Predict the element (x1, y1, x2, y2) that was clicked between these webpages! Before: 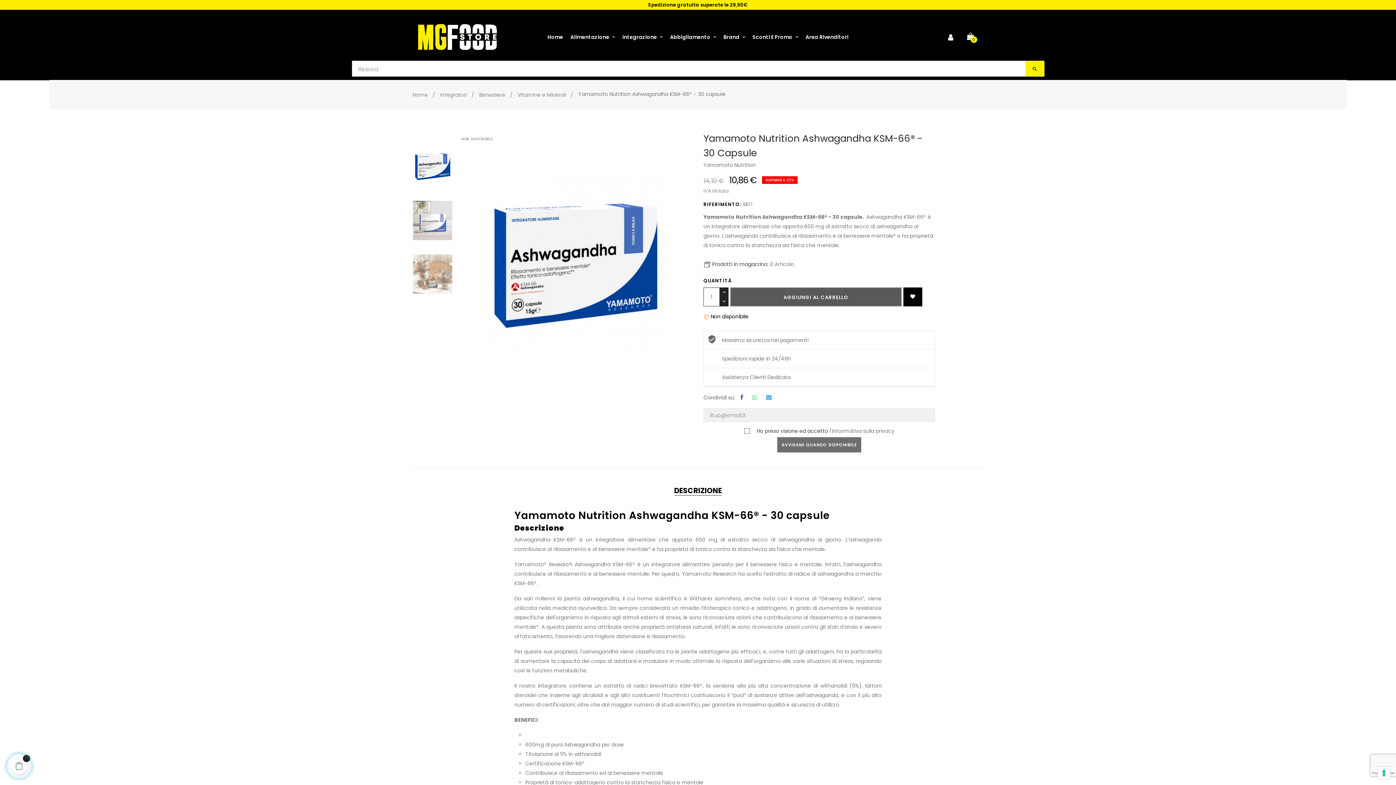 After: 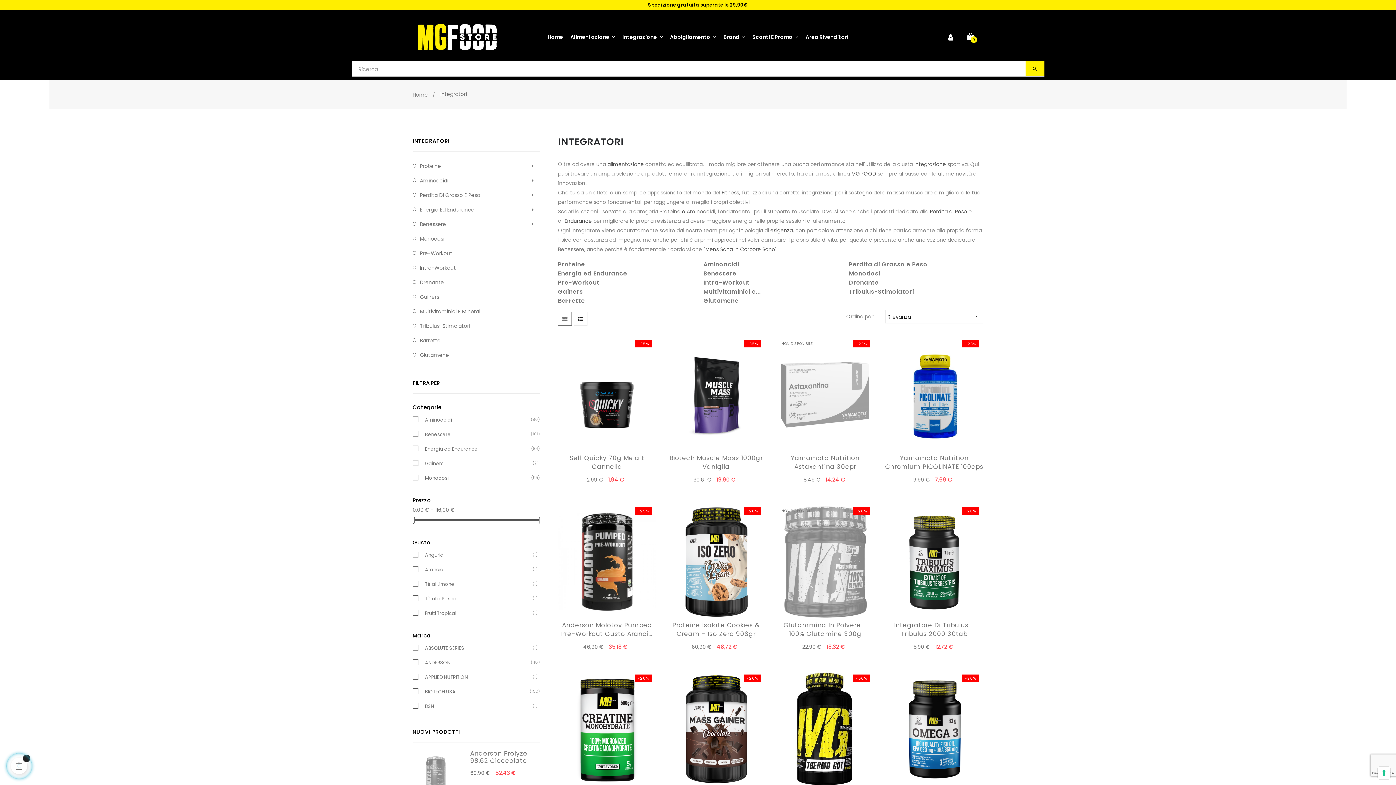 Action: bbox: (440, 91, 470, 98) label: Integratori